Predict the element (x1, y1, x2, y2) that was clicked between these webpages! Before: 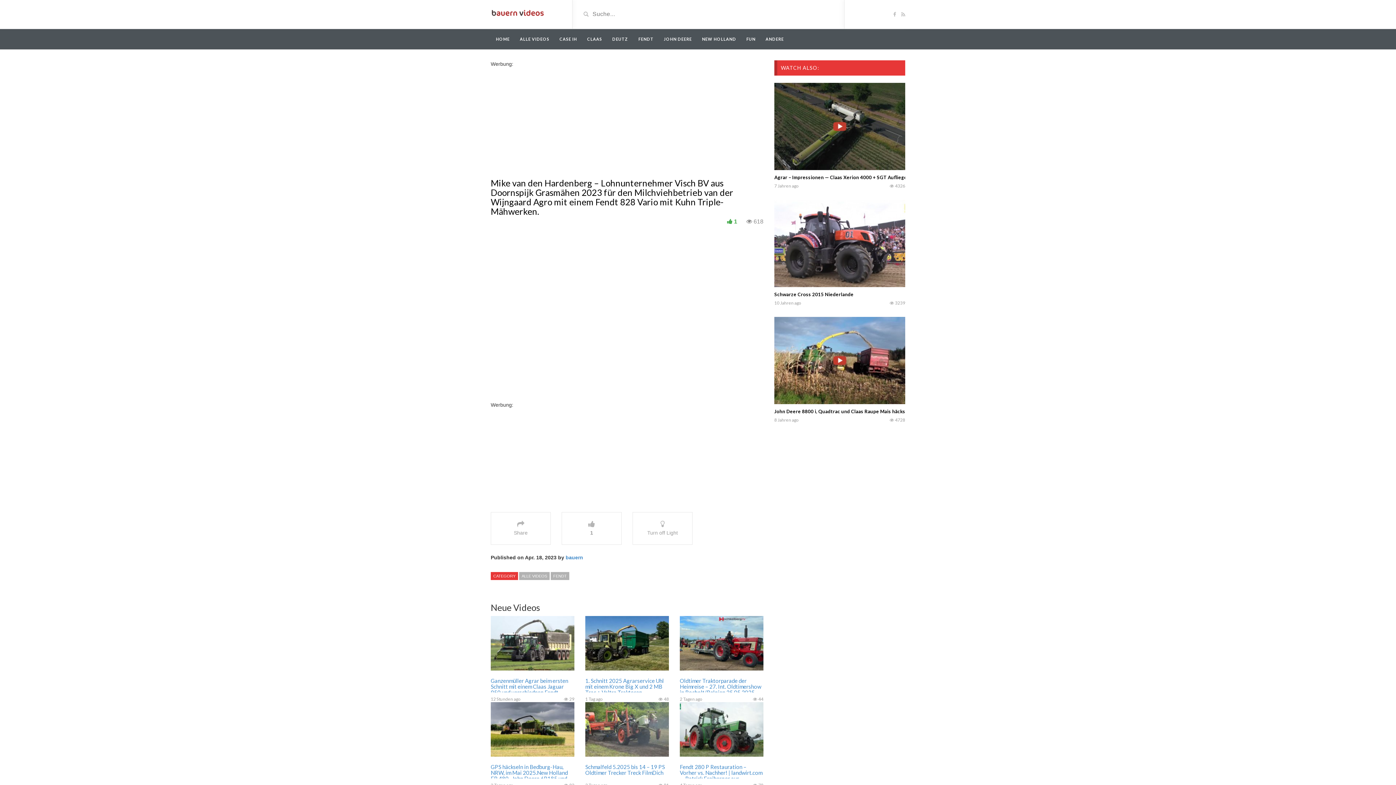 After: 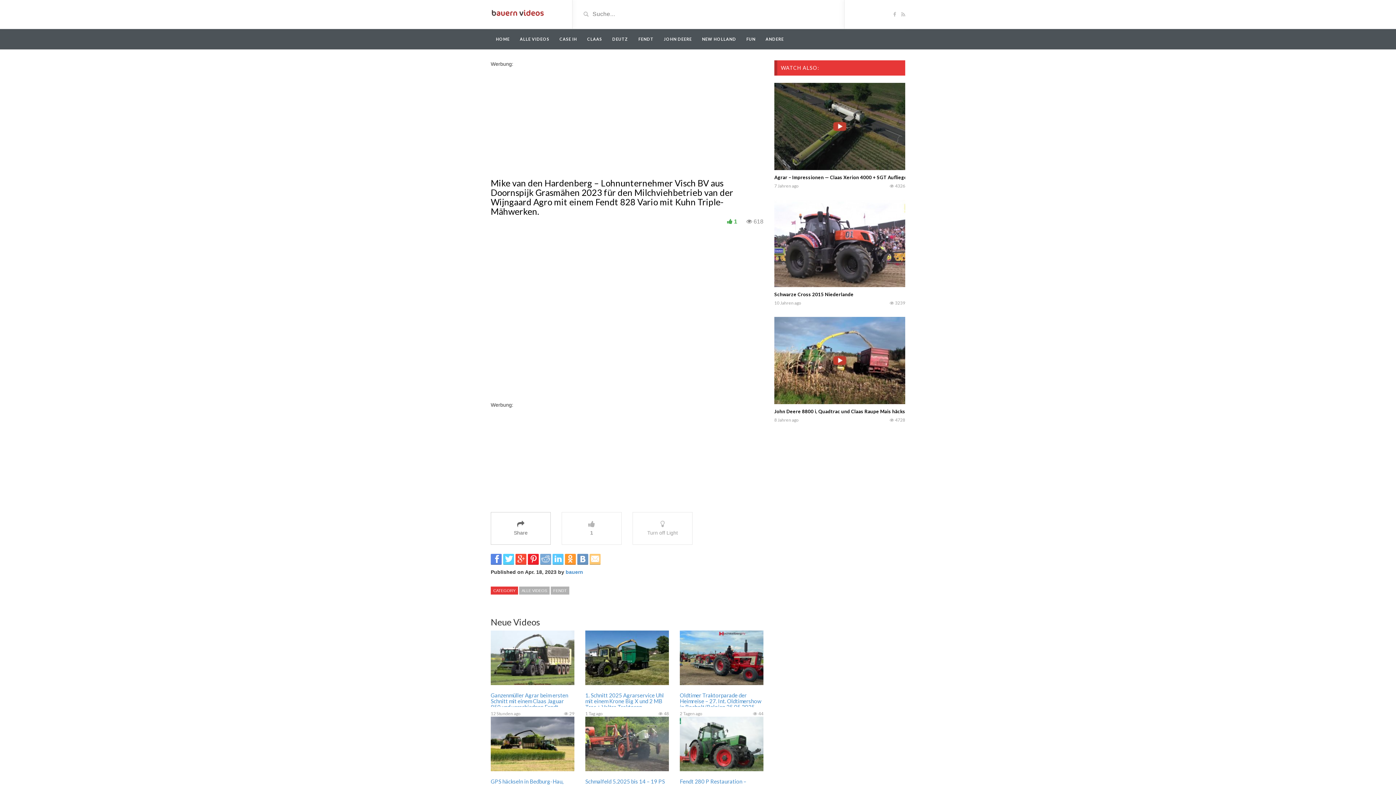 Action: label: Share bbox: (490, 512, 550, 545)